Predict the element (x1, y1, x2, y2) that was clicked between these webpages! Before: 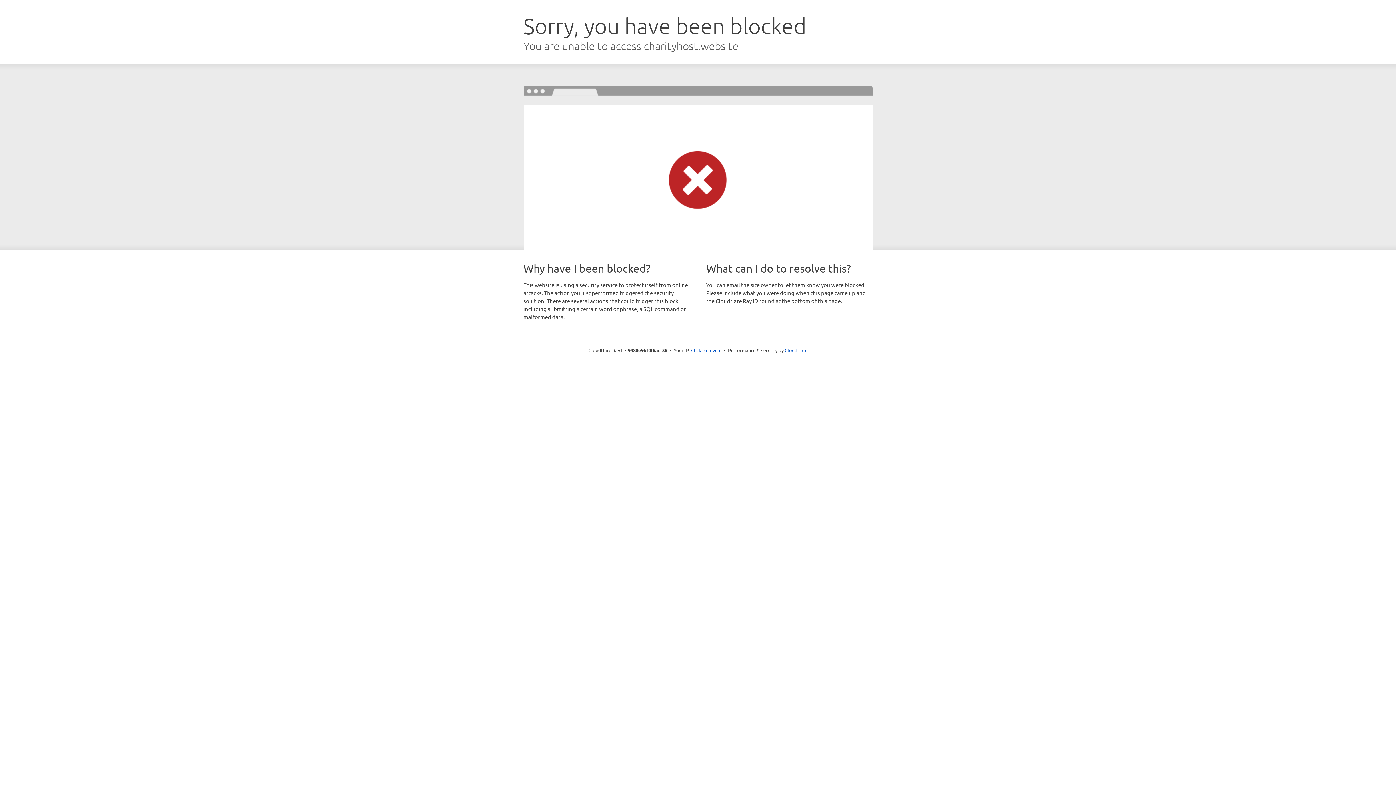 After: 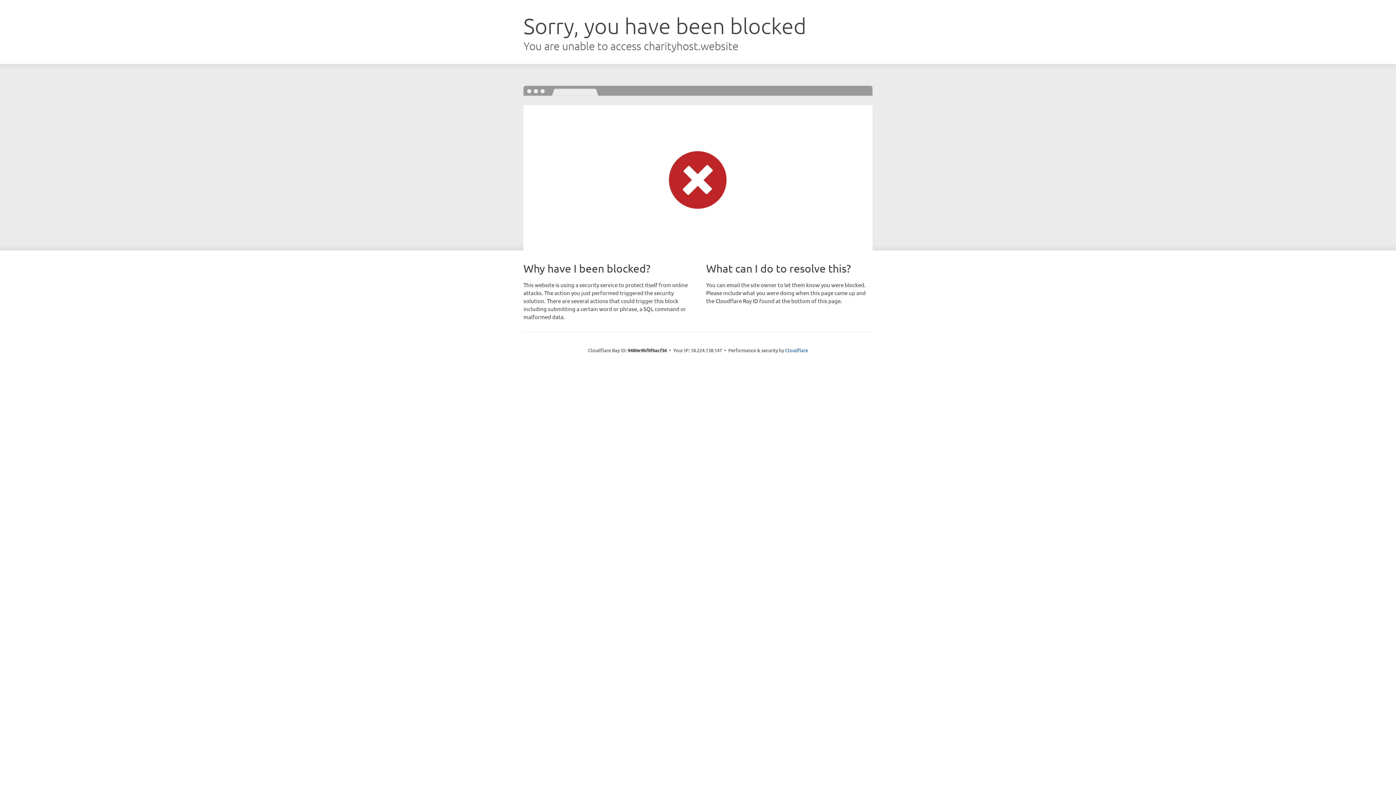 Action: label: Click to reveal bbox: (691, 346, 721, 353)